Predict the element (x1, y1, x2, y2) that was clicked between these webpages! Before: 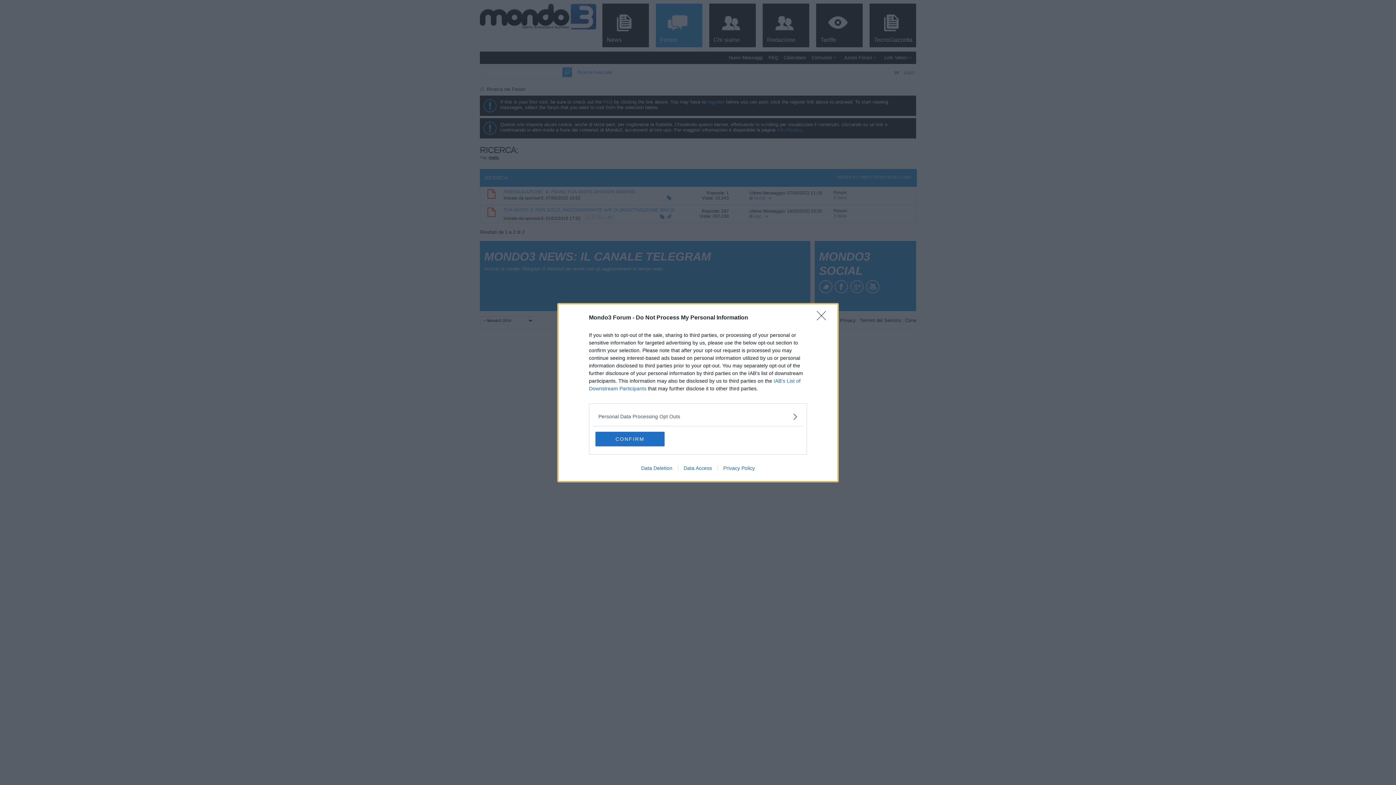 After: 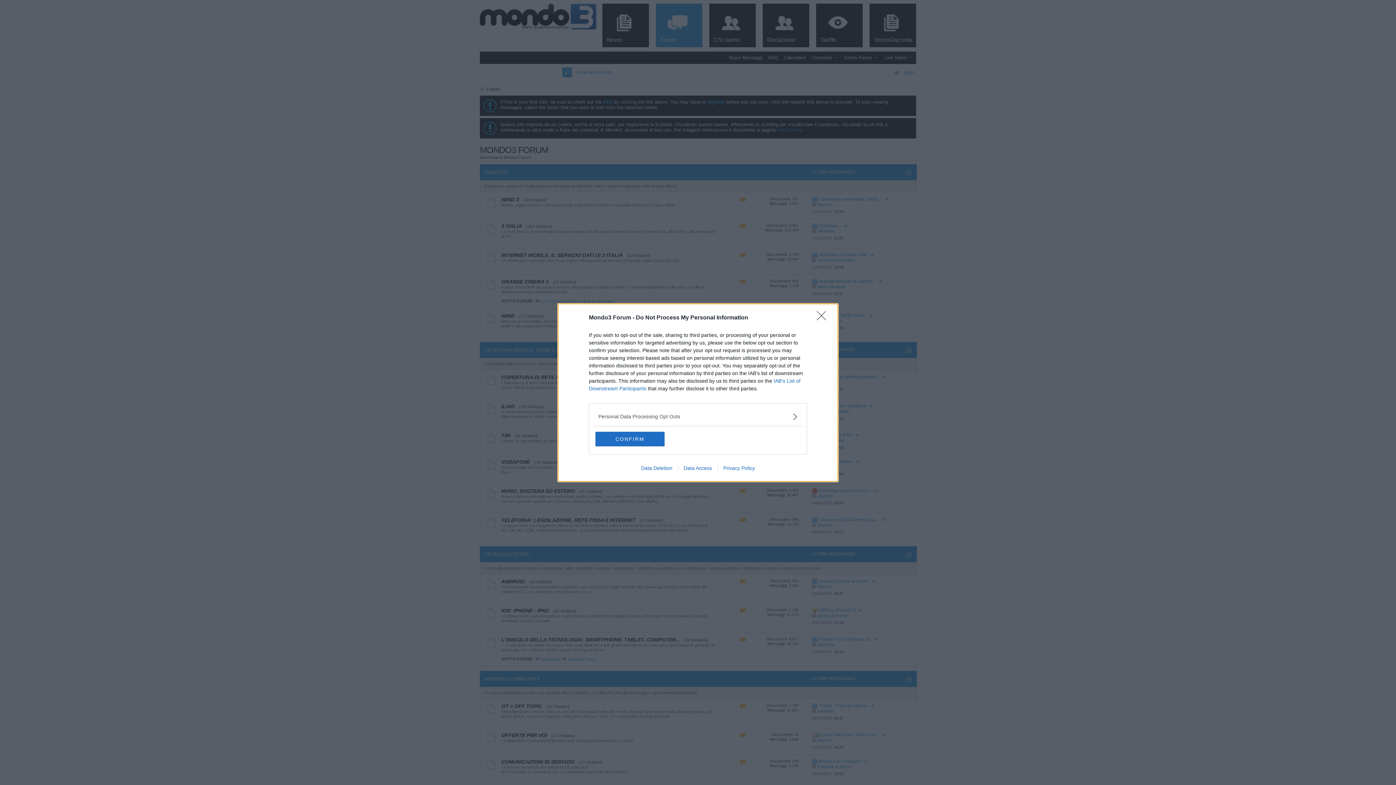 Action: label: Data Access bbox: (678, 465, 717, 471)